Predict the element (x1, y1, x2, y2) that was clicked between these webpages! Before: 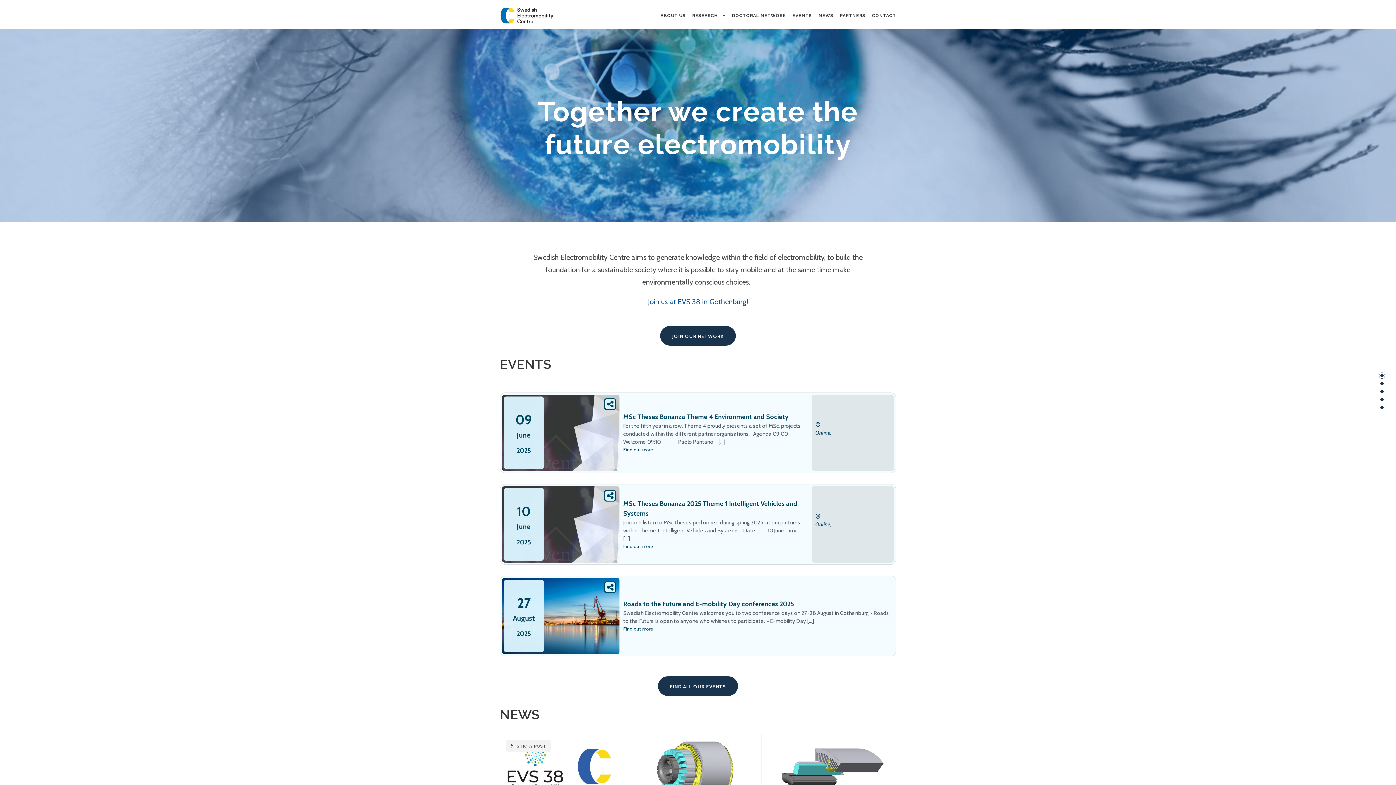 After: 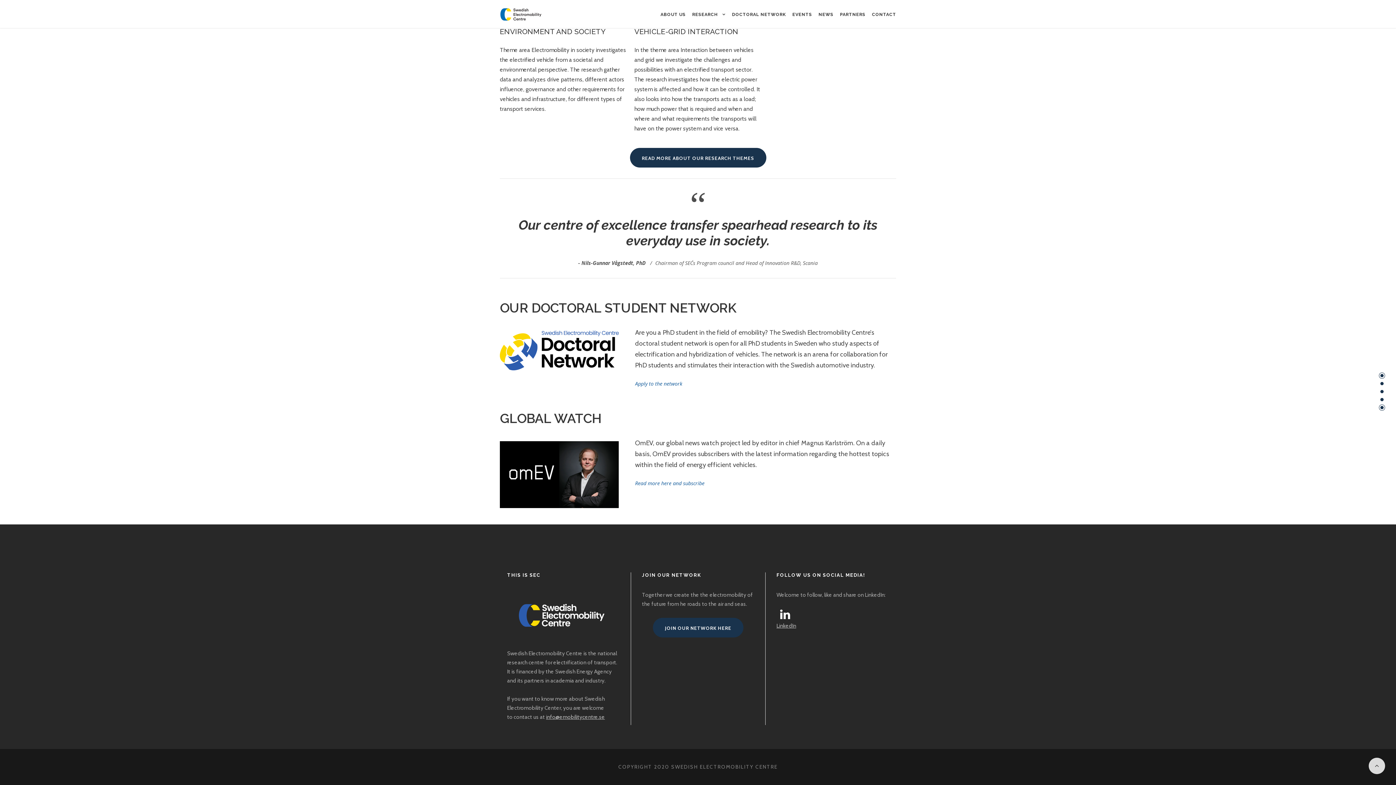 Action: bbox: (1379, 404, 1385, 410)